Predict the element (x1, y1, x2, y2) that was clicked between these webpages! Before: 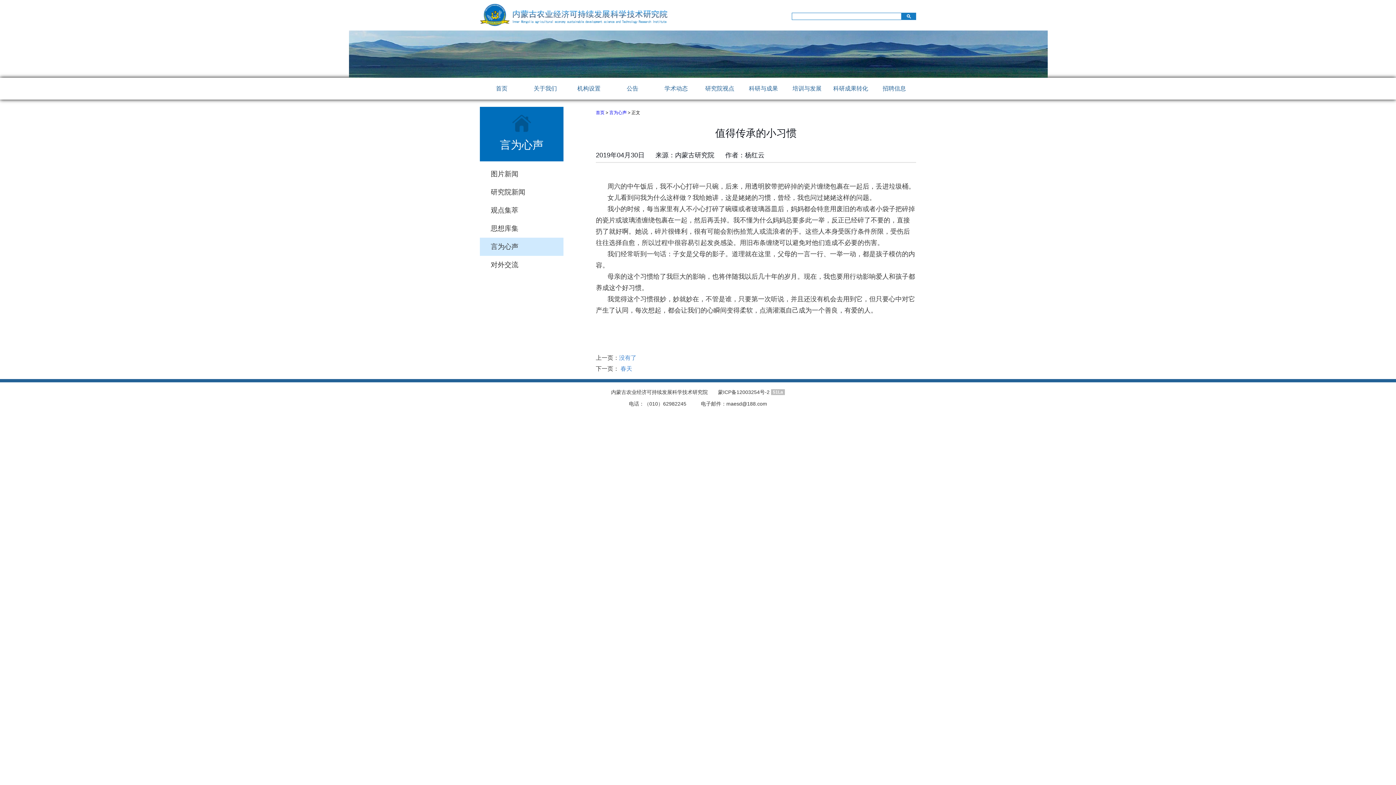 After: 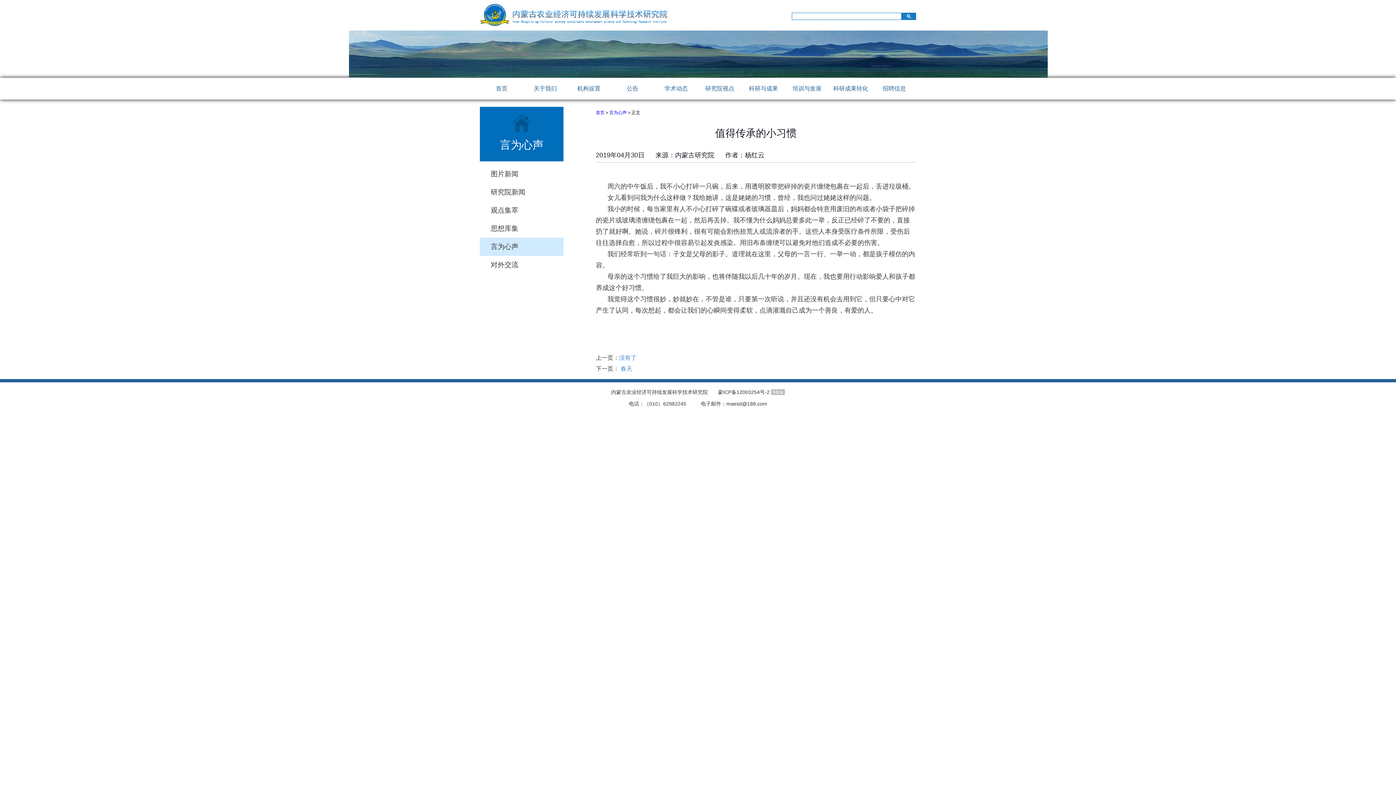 Action: bbox: (771, 389, 785, 394) label: 51La